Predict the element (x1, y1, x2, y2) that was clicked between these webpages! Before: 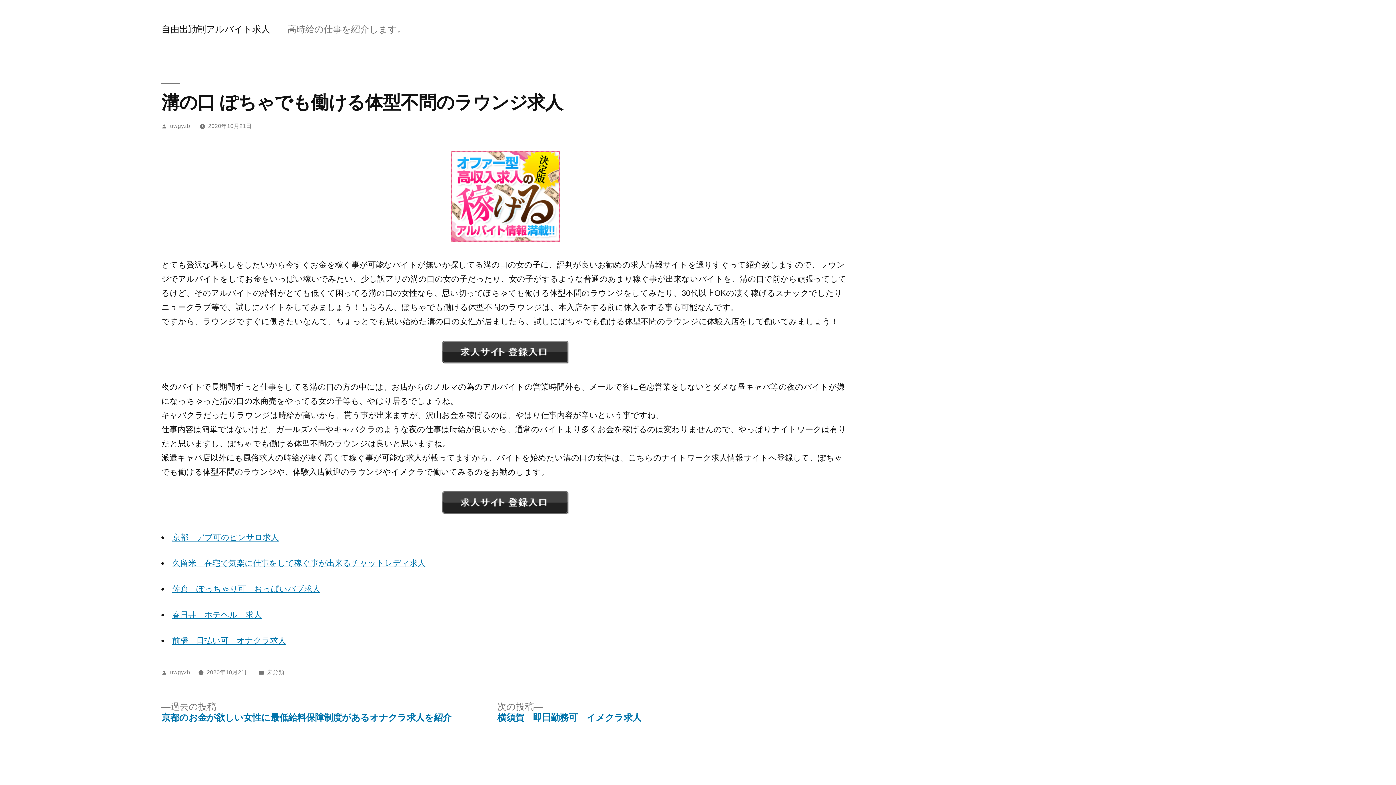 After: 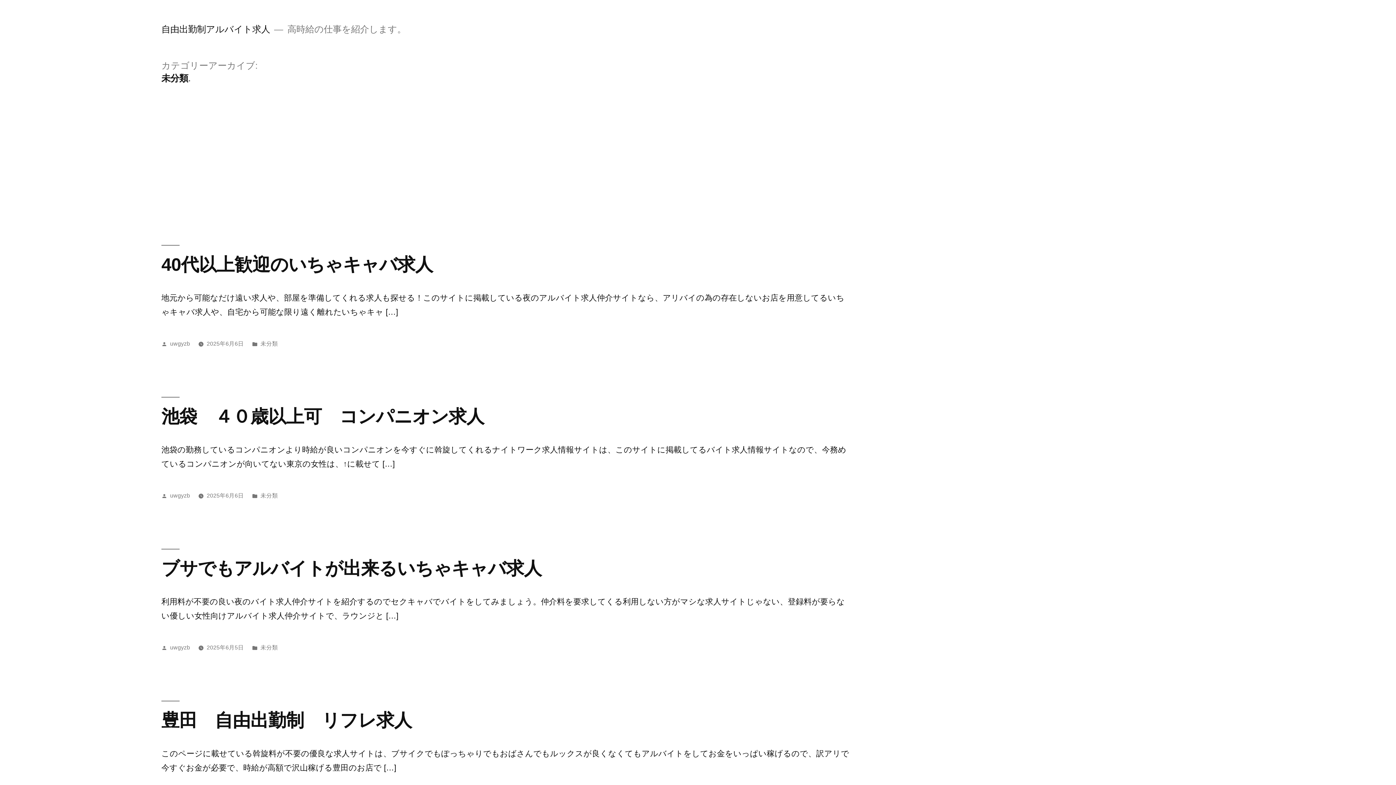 Action: label: 未分類 bbox: (267, 669, 284, 675)